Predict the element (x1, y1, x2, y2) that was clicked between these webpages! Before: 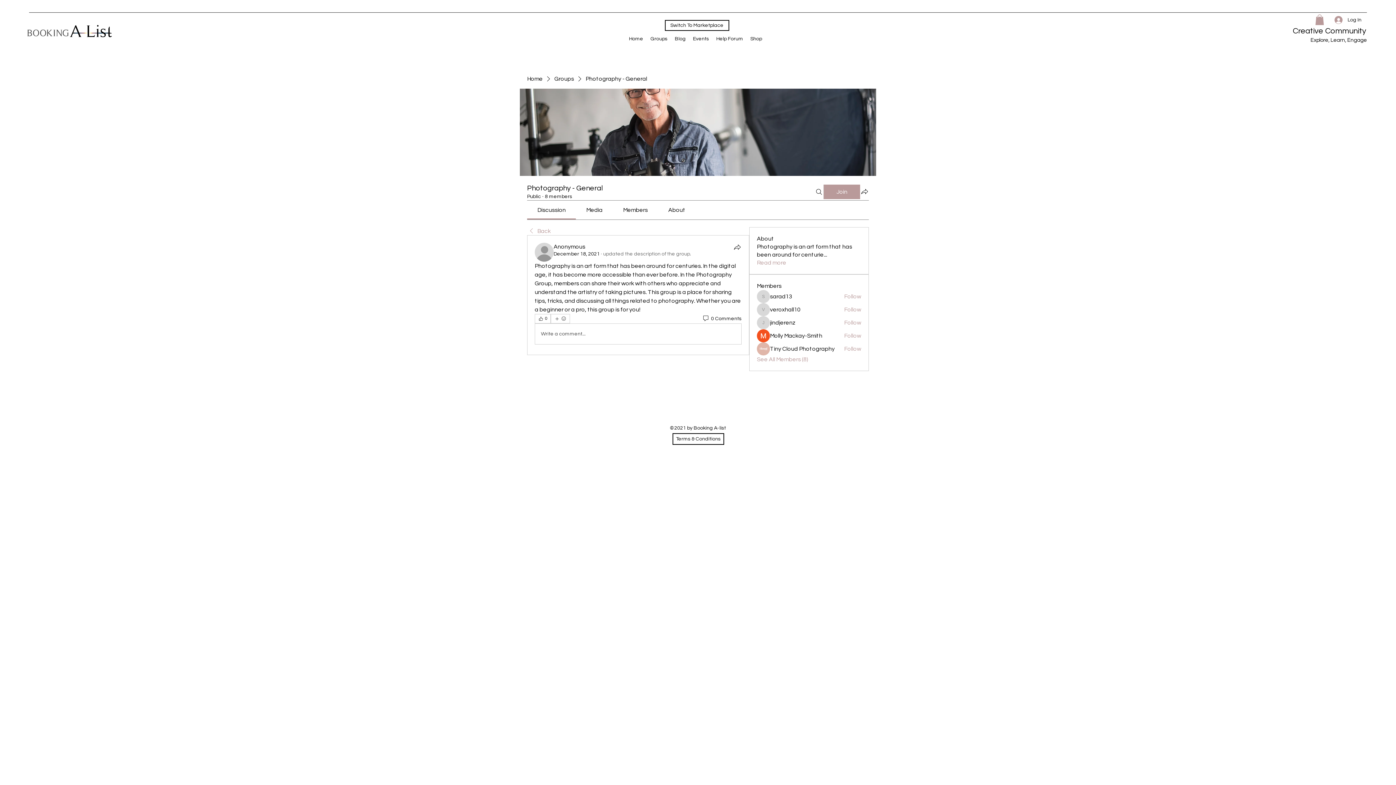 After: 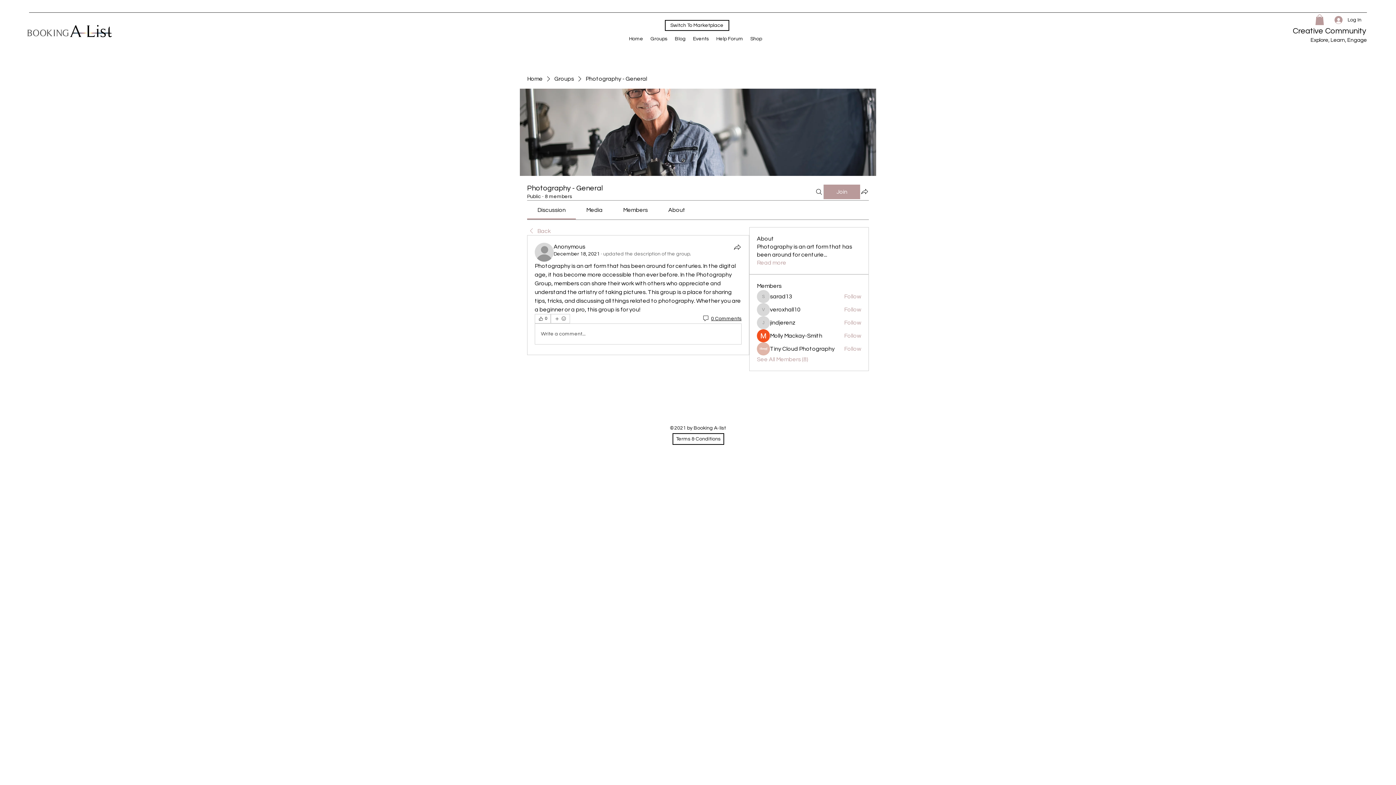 Action: label: 0 Comments bbox: (702, 315, 741, 322)